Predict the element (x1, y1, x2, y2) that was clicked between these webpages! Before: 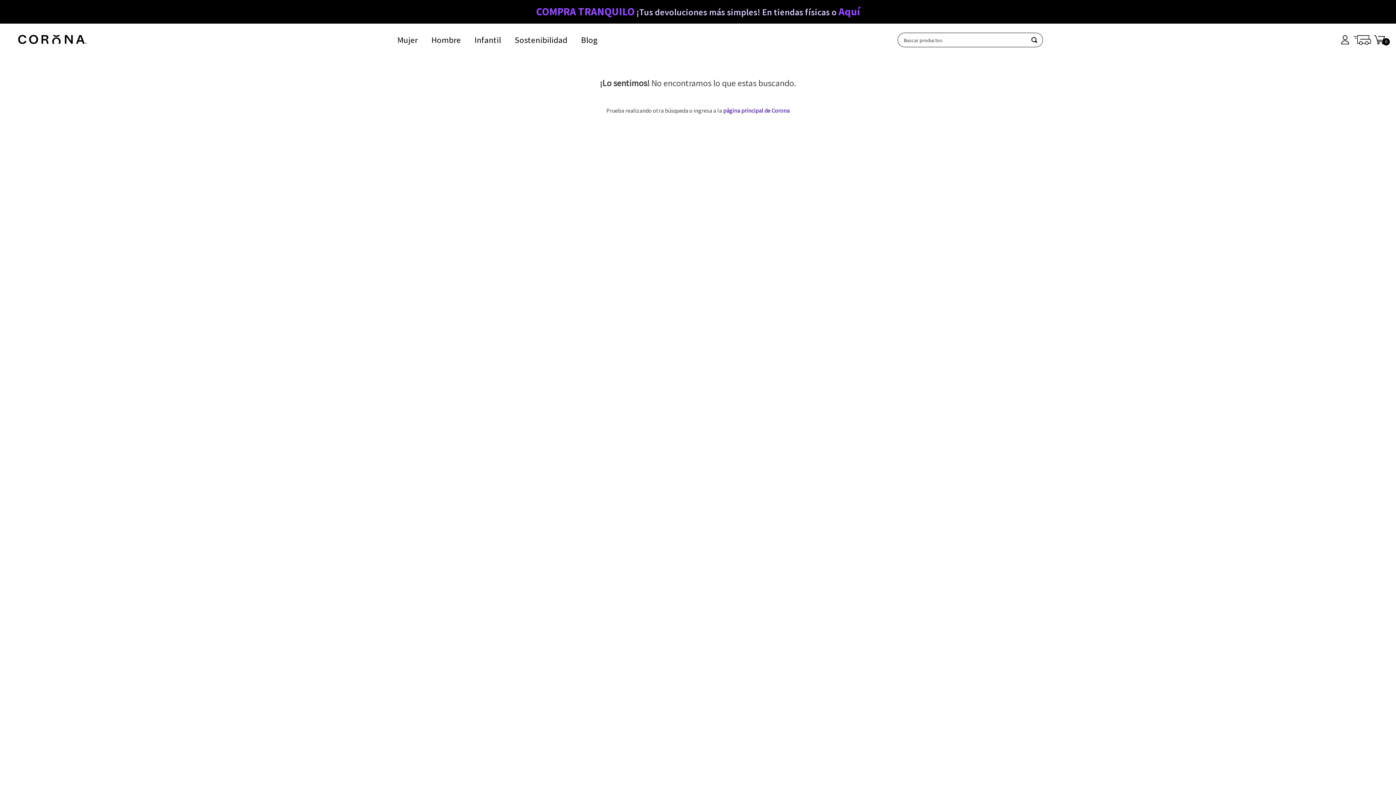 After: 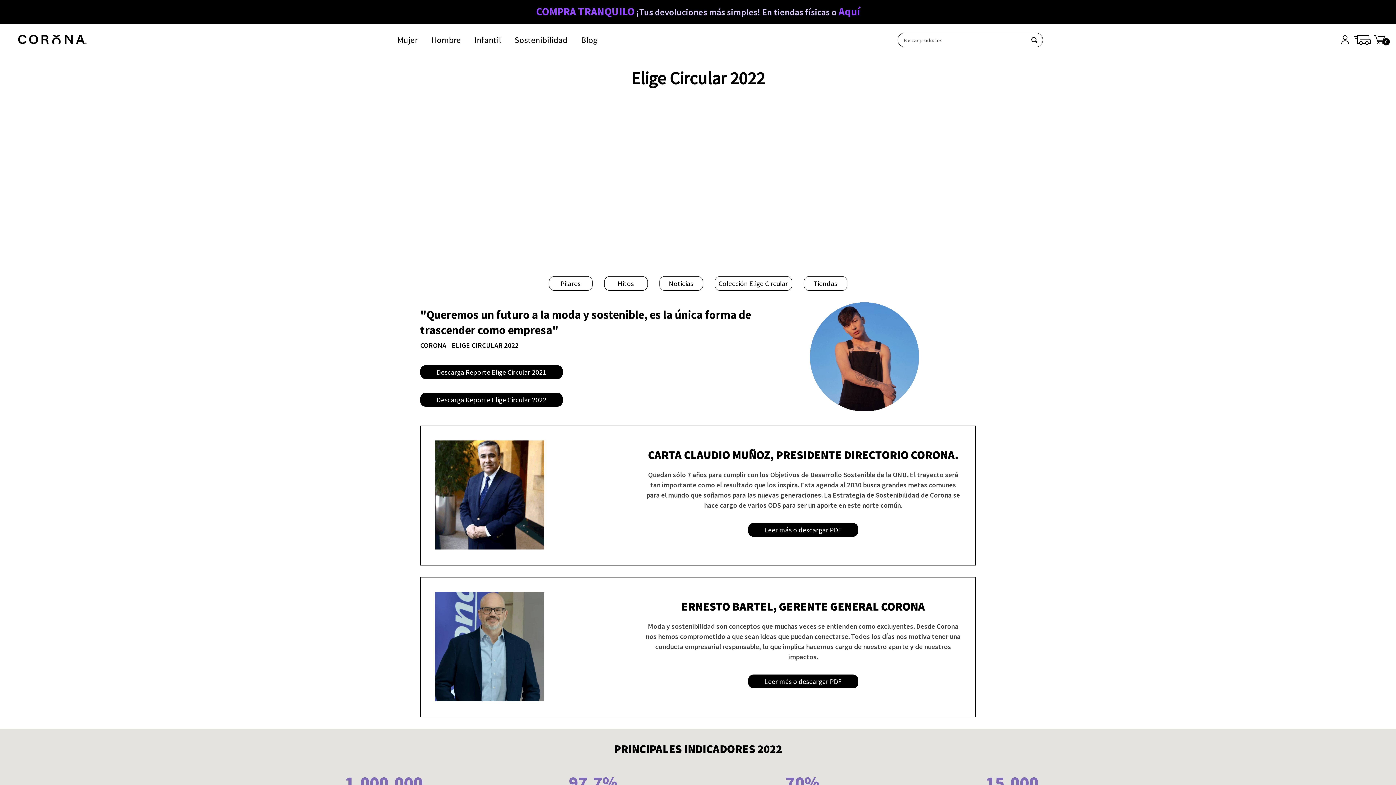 Action: label: Sostenibilidad bbox: (512, 32, 569, 46)